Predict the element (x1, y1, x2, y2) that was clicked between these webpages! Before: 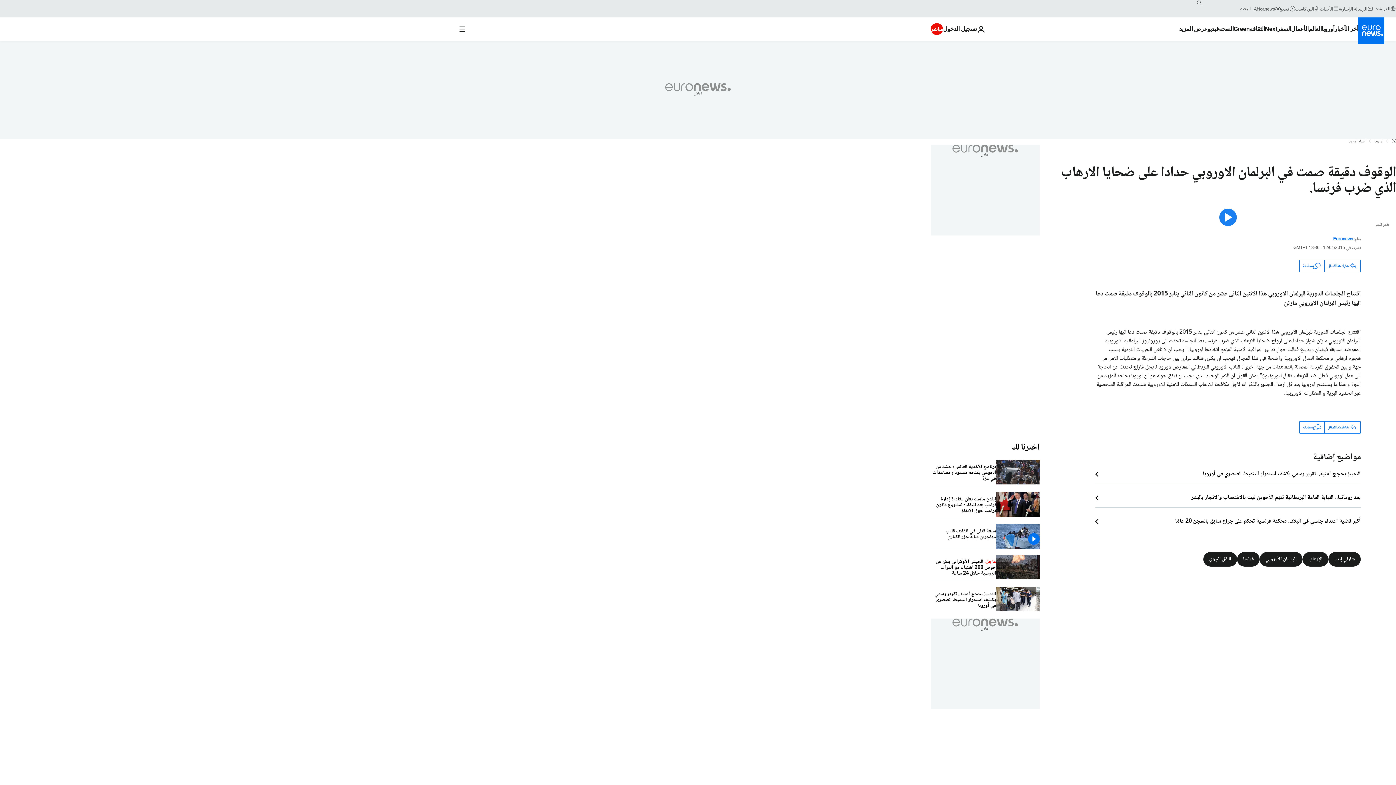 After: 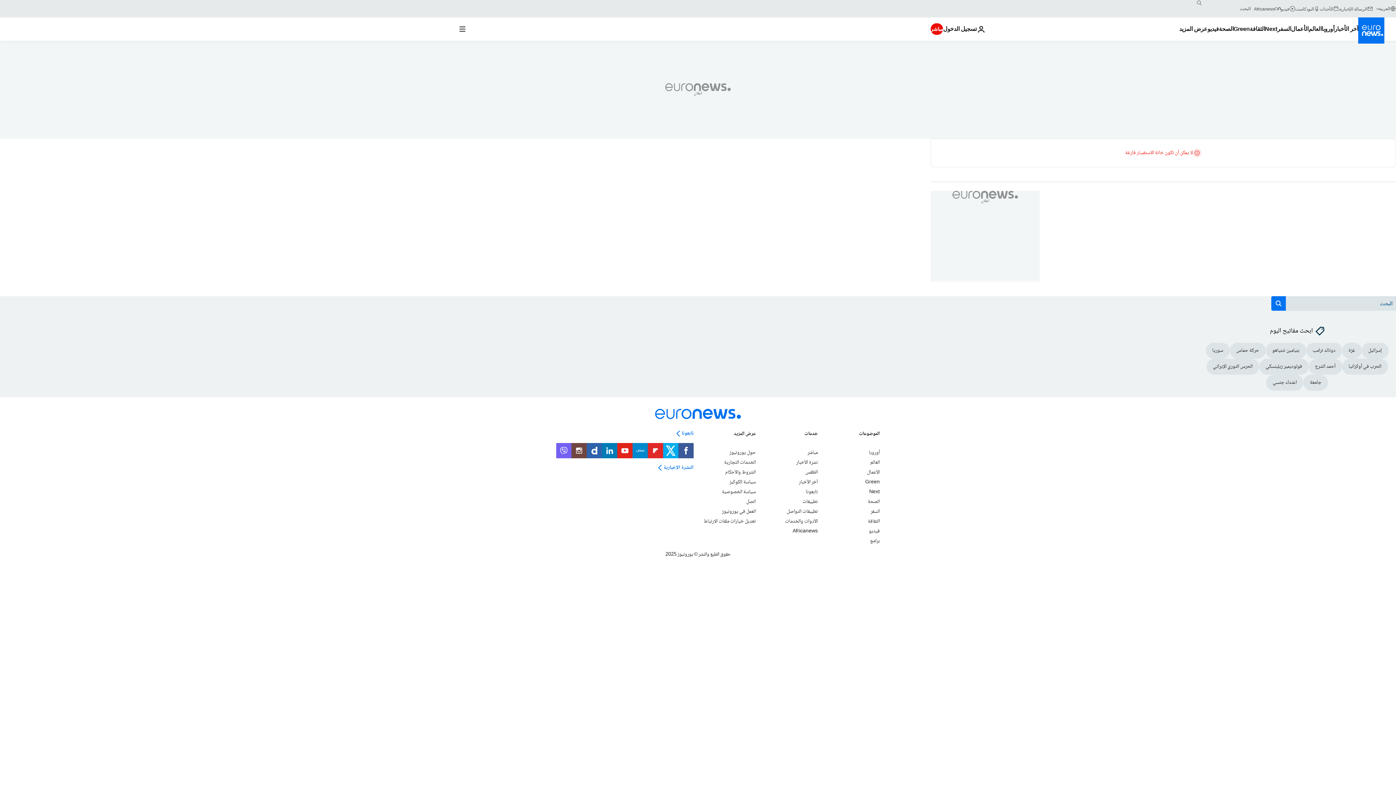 Action: bbox: (1193, -2, 1205, 8) label: search button